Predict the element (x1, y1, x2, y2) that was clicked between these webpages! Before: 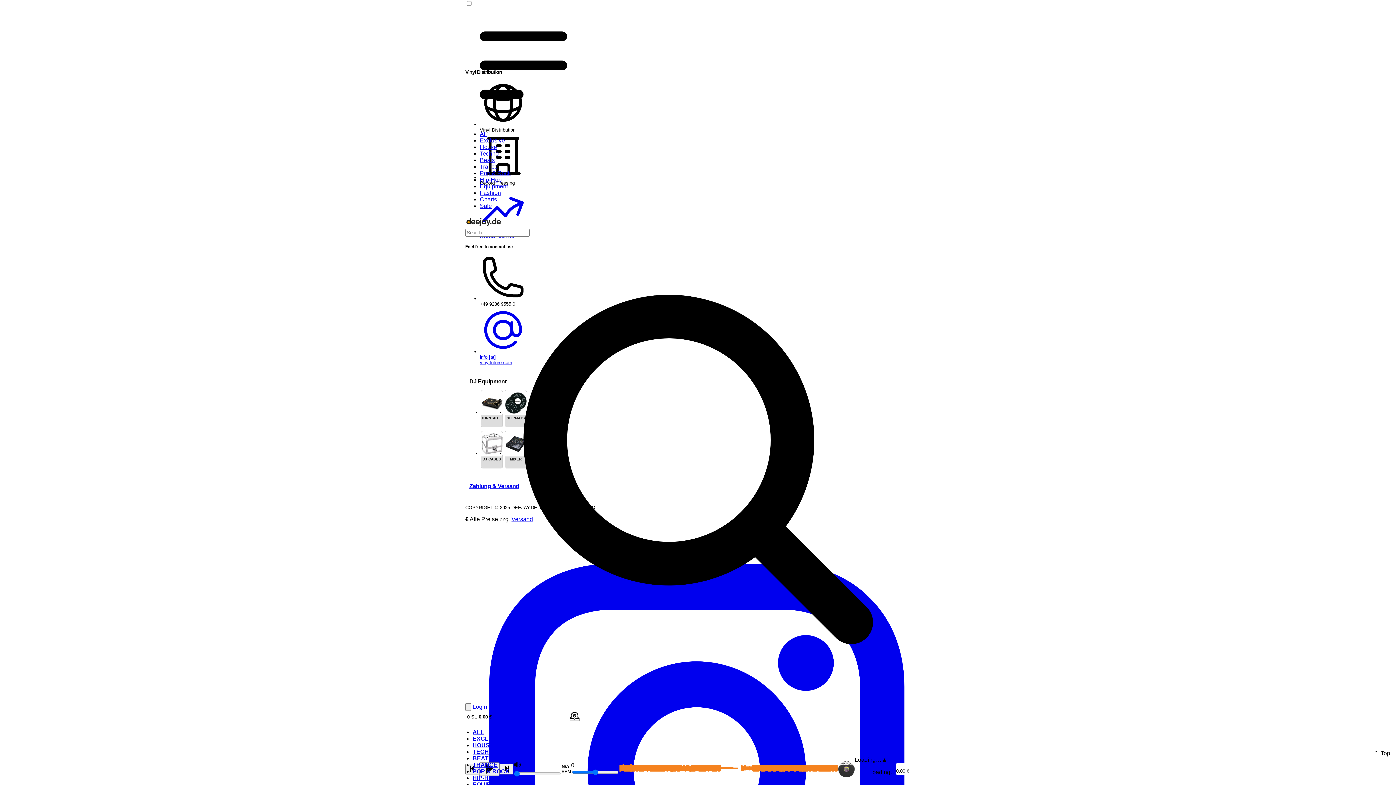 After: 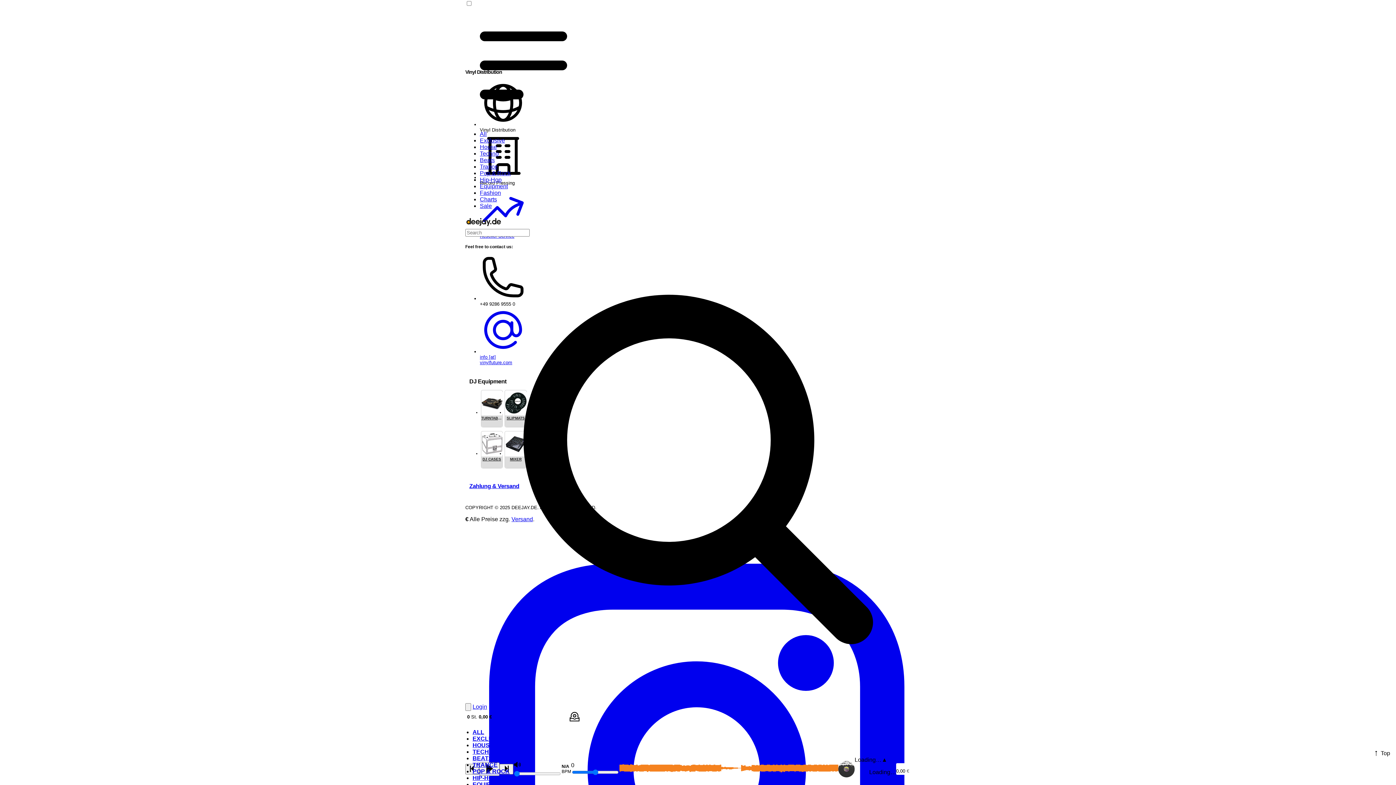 Action: label: Fashion bbox: (480, 189, 501, 196)